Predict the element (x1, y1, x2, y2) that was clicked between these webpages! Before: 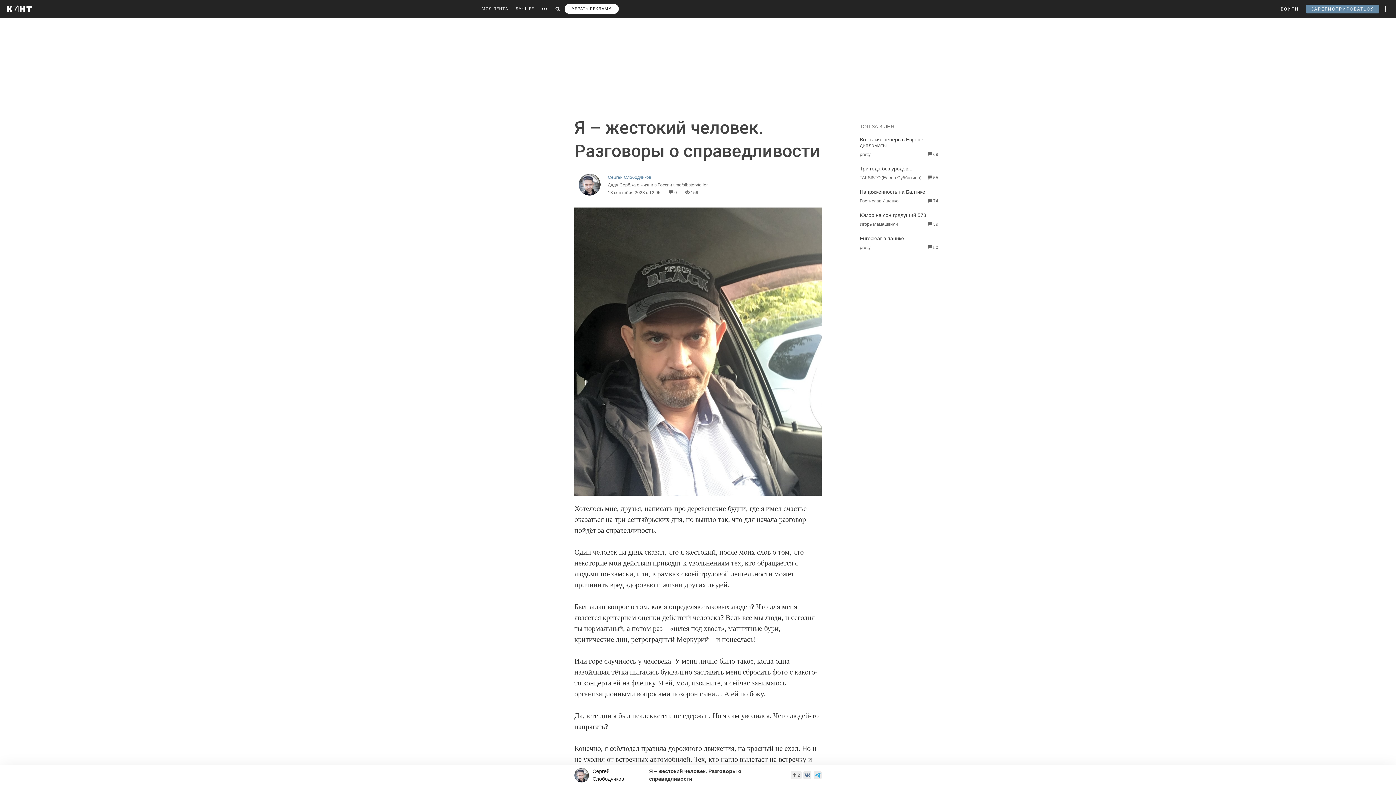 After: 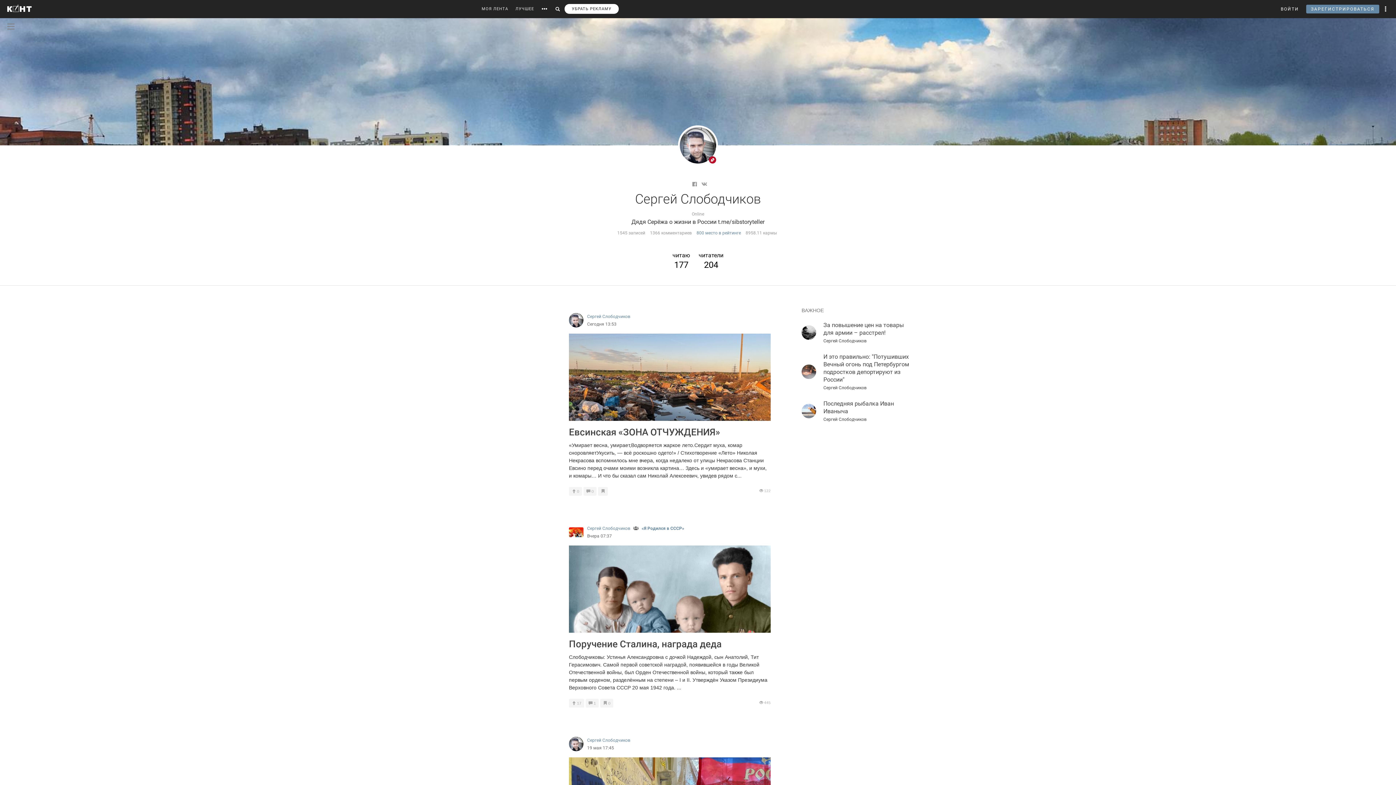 Action: bbox: (574, 768, 642, 782) label: Сергей Слободчиков